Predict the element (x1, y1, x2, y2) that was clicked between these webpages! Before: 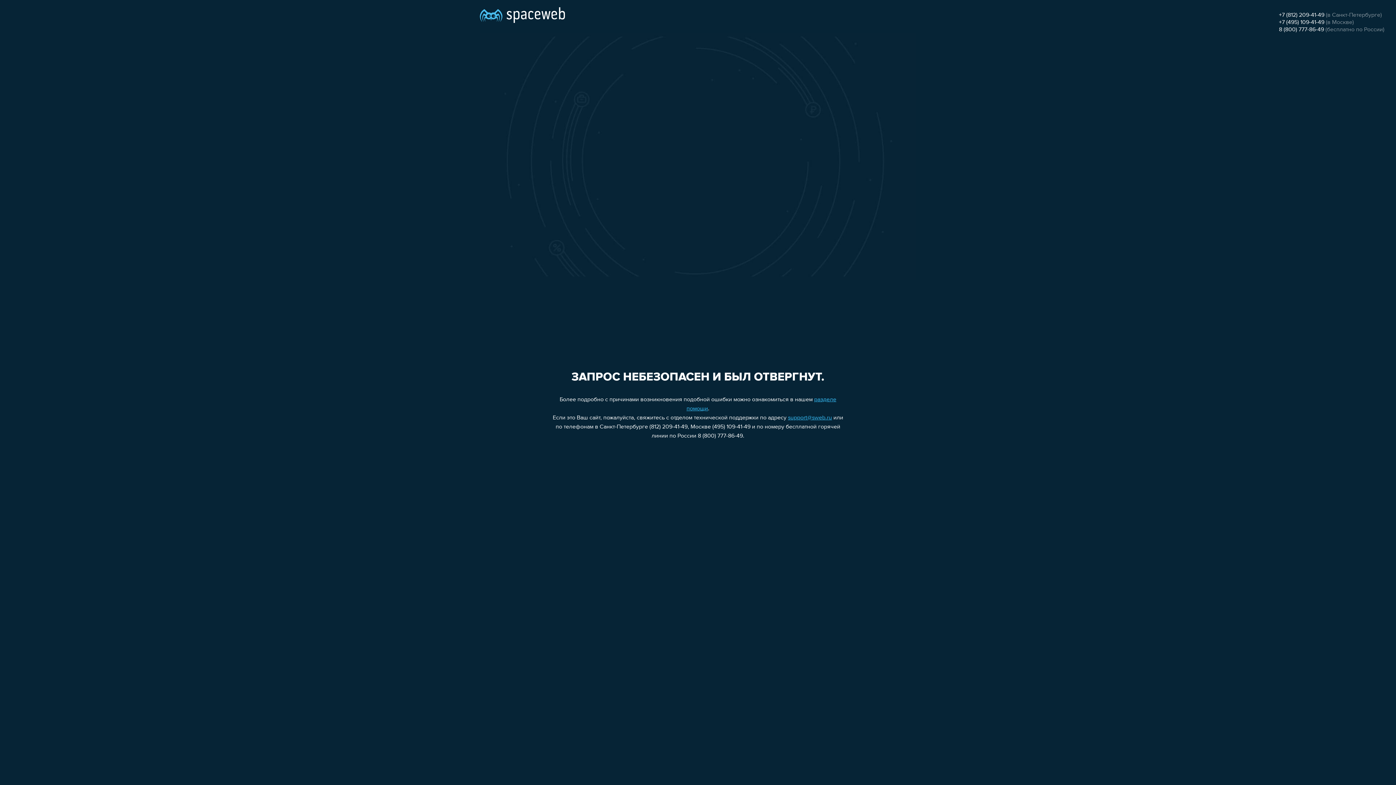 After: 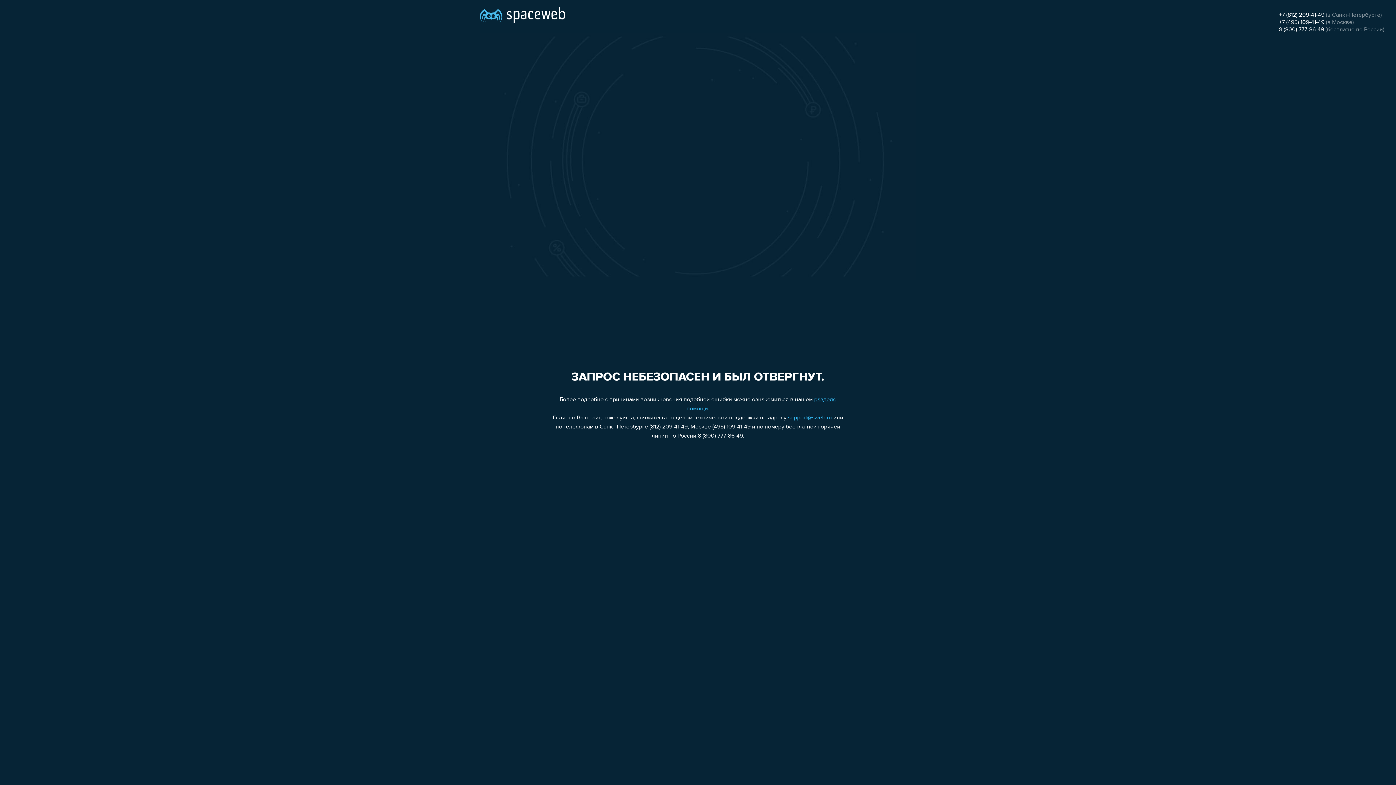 Action: bbox: (1279, 19, 1324, 25) label: +7 (495) 109-41-49